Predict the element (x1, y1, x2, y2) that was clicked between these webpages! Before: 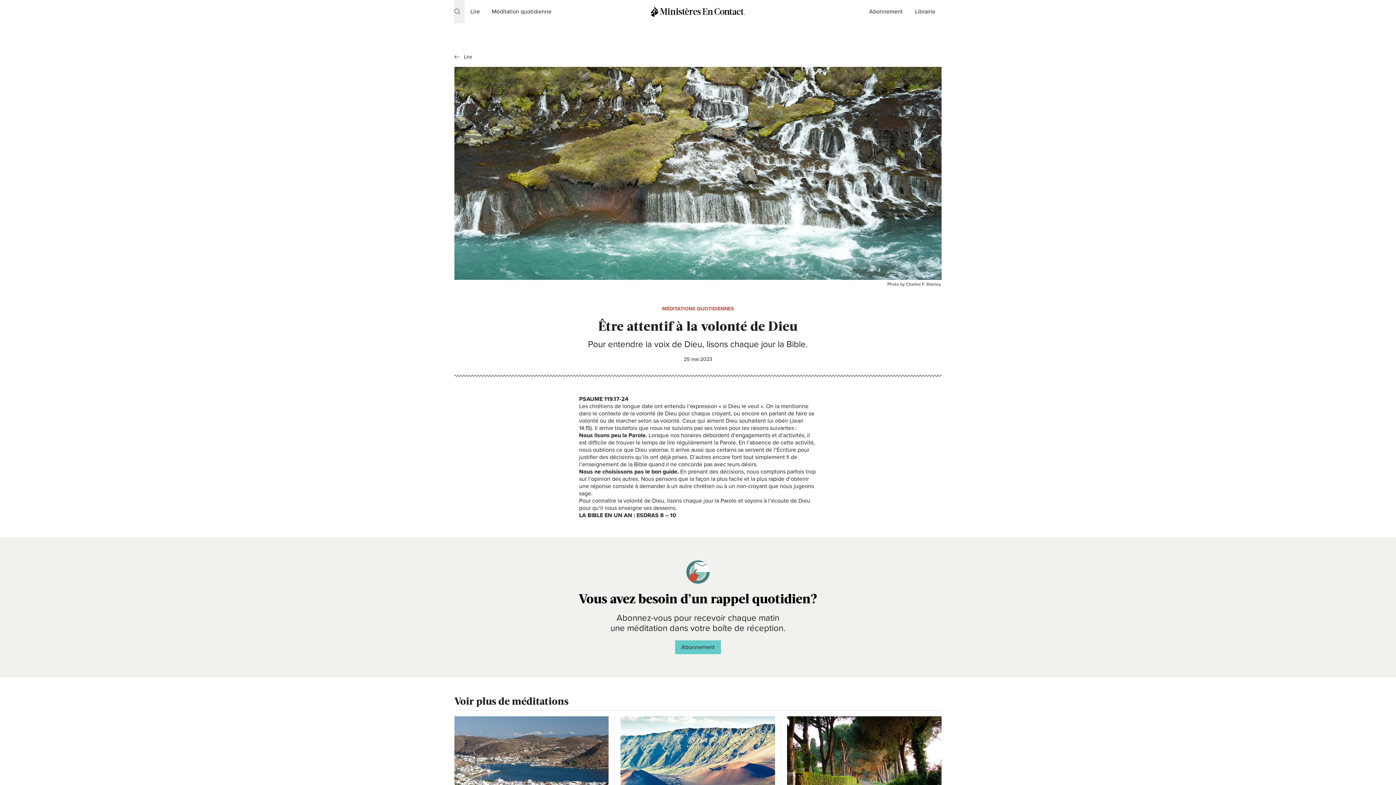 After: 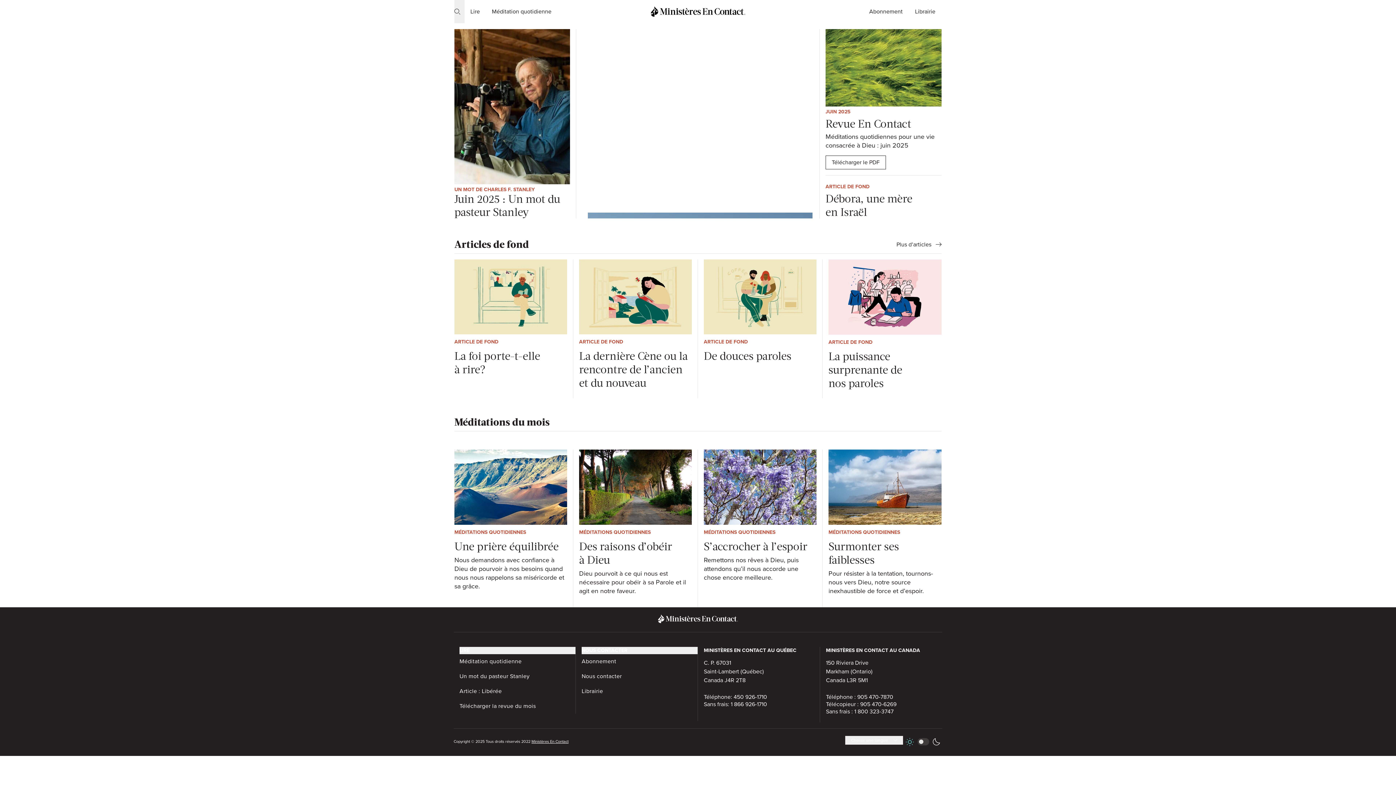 Action: bbox: (616, 6, 779, 16) label: Go to homepage